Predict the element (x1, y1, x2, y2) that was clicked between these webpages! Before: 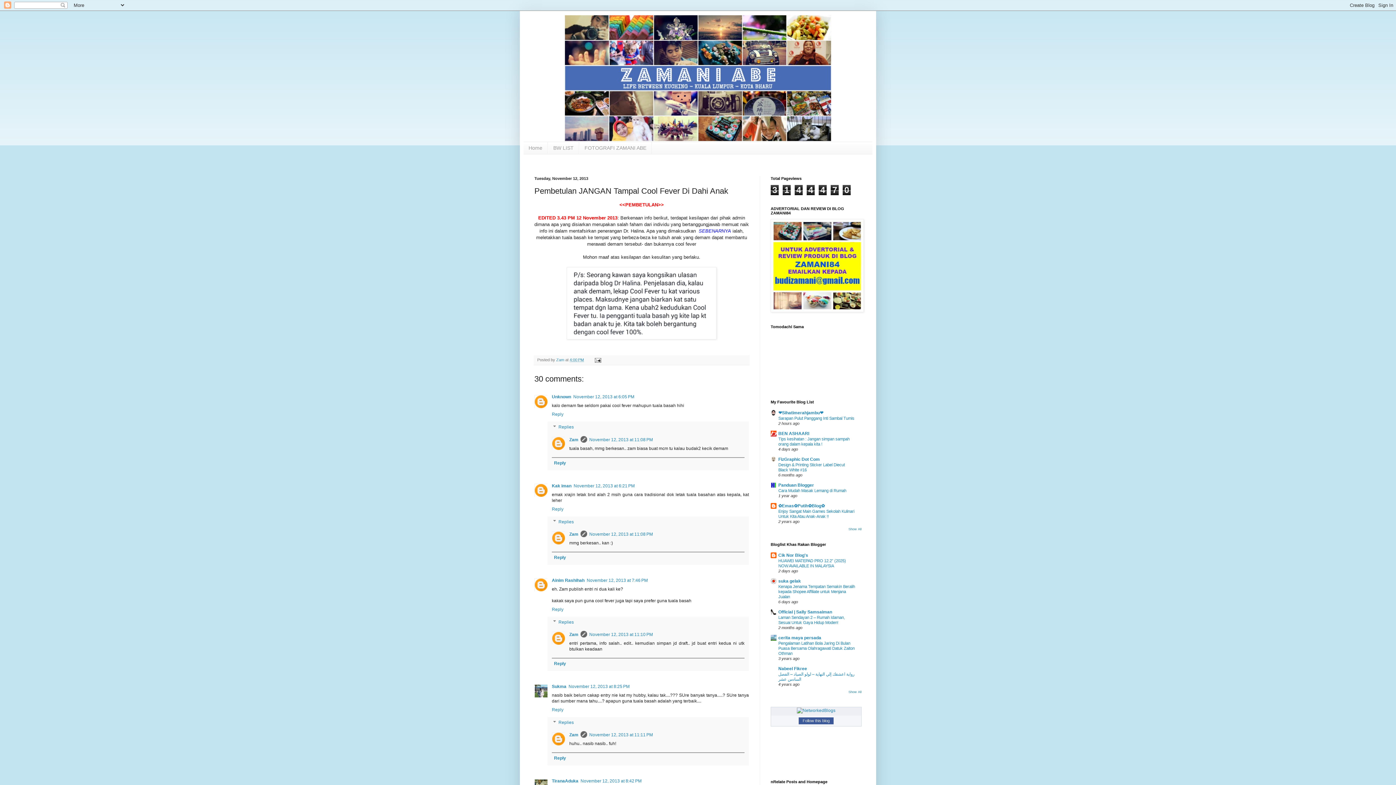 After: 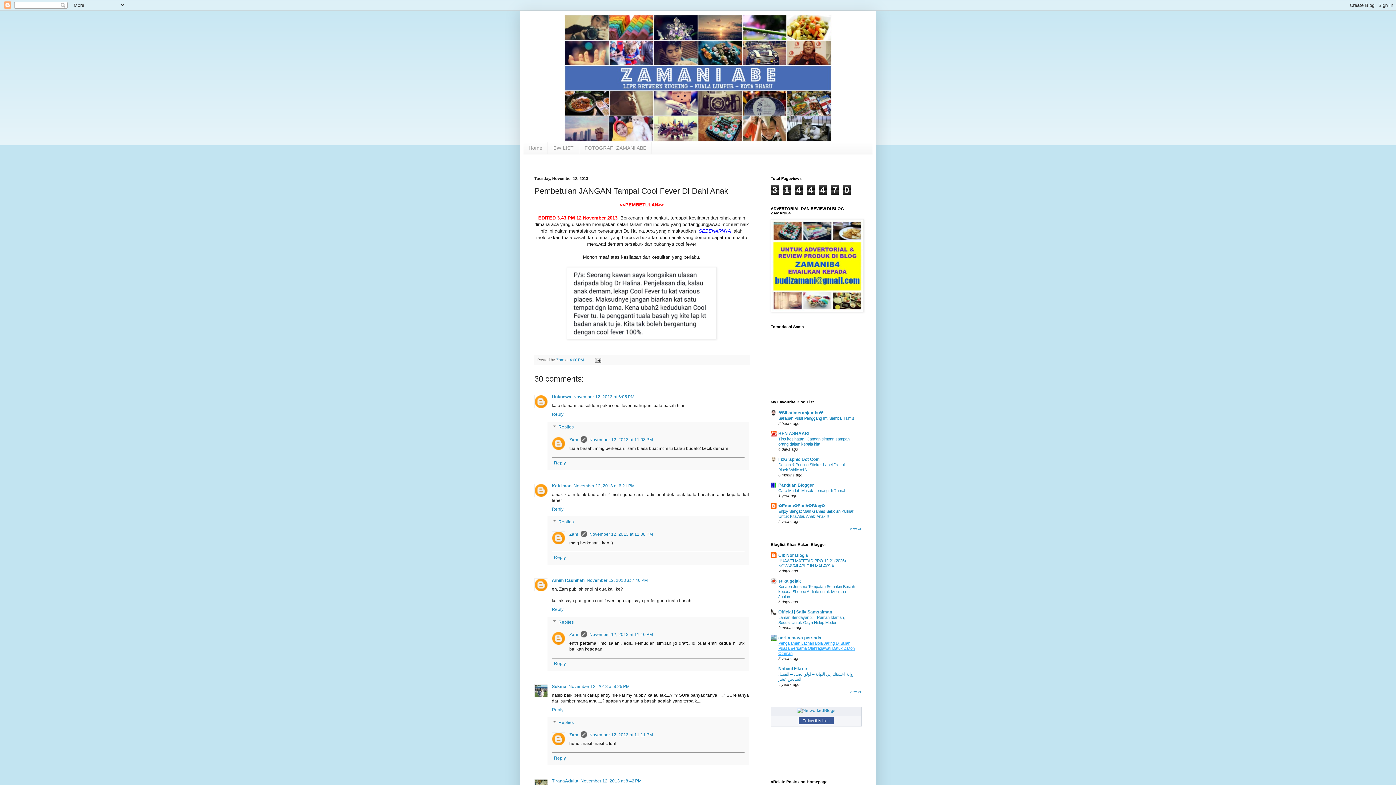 Action: bbox: (778, 641, 854, 655) label: Pengalaman Latihan Bola Jaring Di Bulan Puasa Bersama Olahragawati Datuk Zaiton Othman